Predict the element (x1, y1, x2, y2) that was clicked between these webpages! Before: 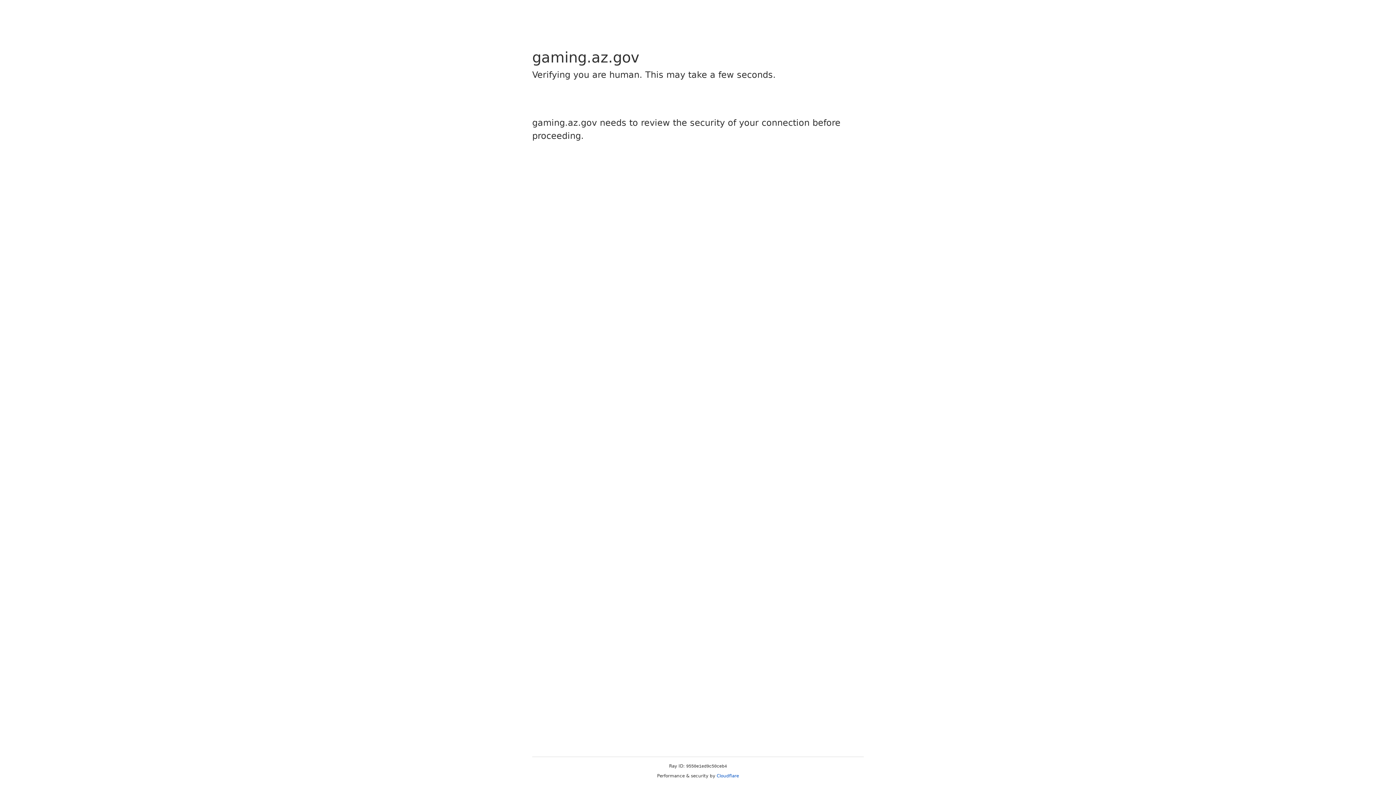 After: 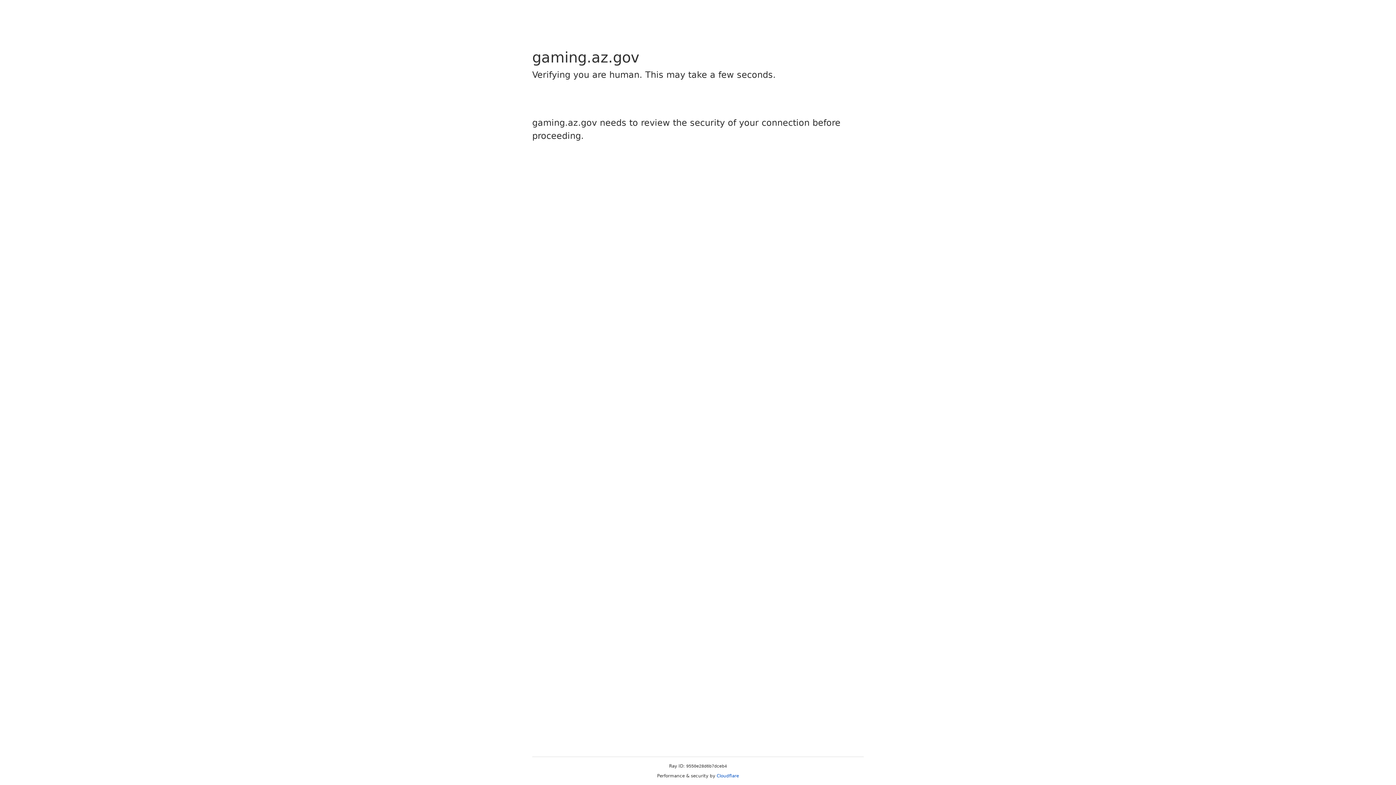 Action: bbox: (716, 773, 739, 778) label: Cloudflare